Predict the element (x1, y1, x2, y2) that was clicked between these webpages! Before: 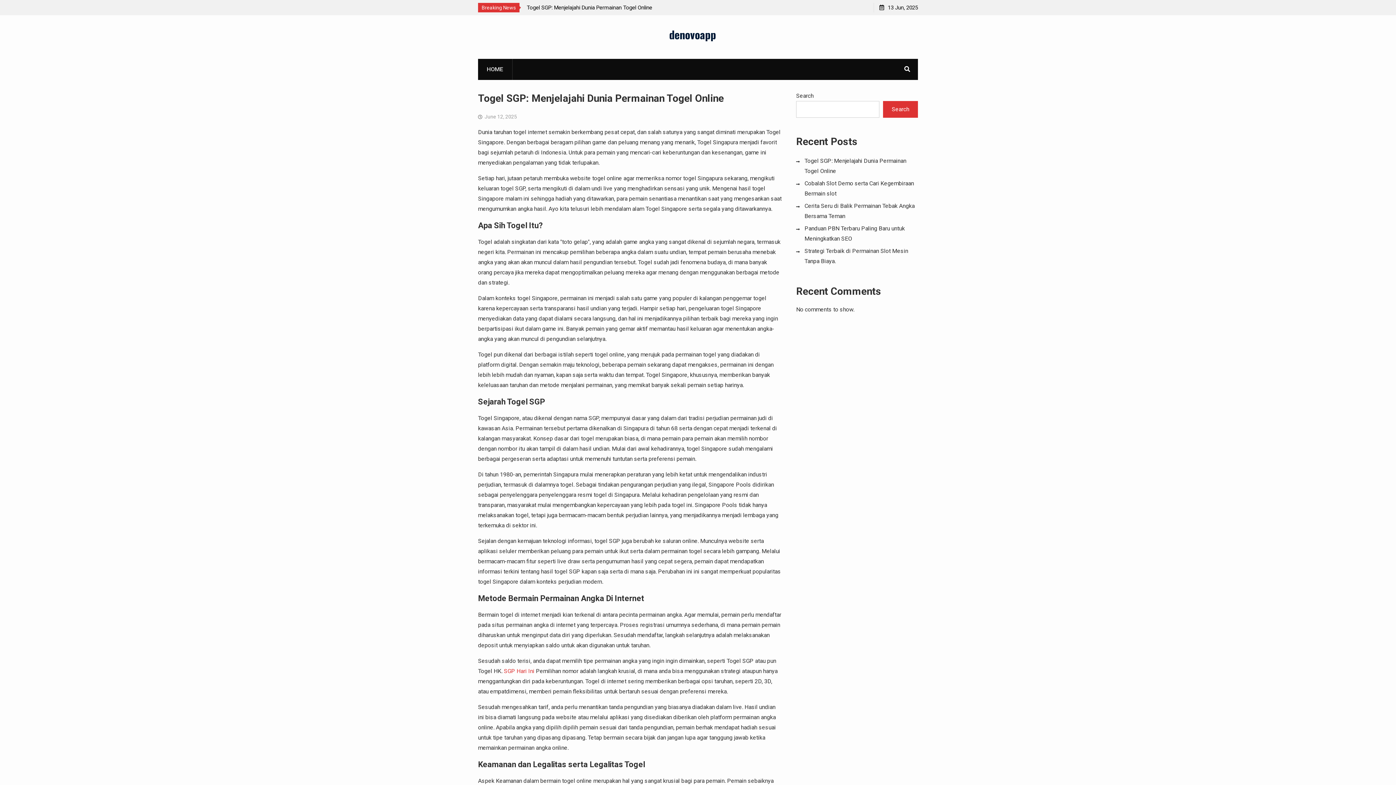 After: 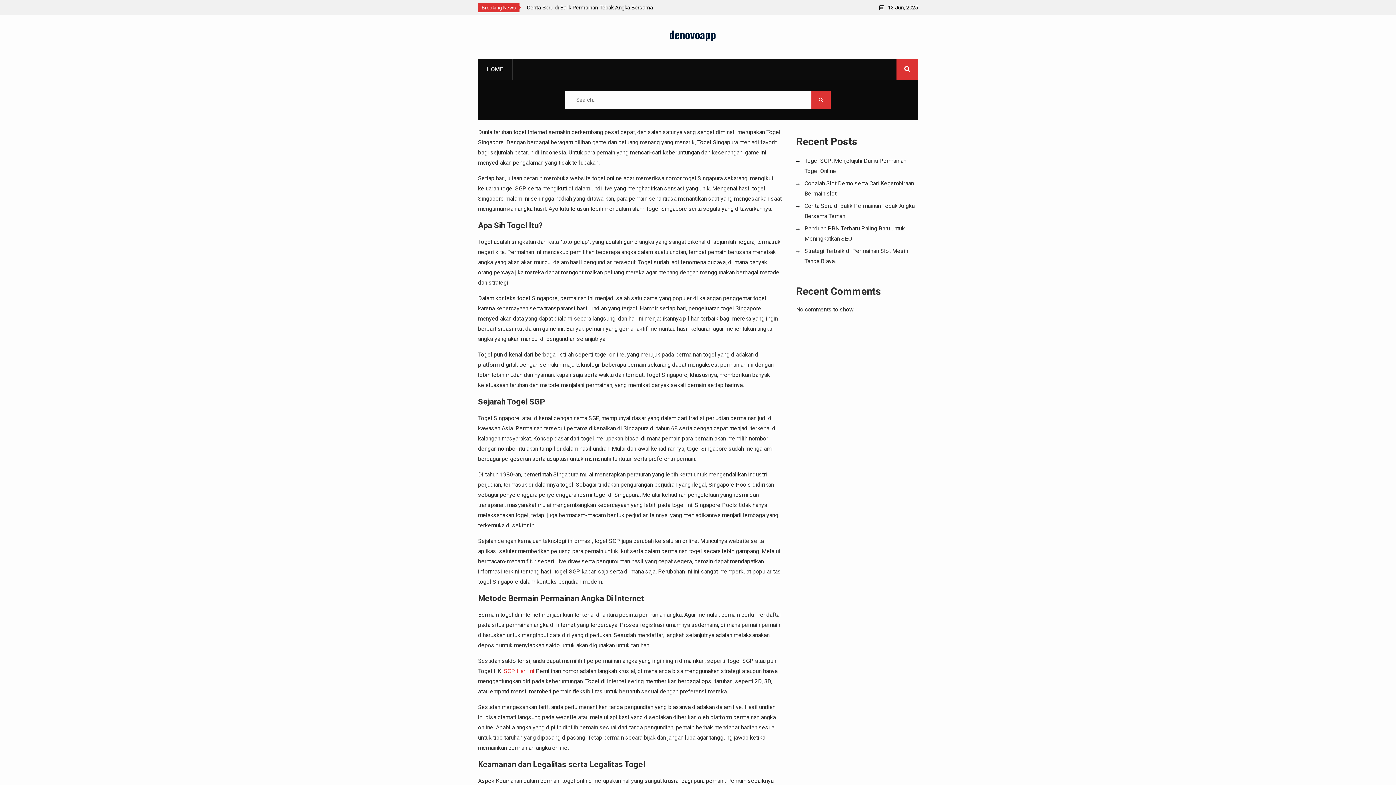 Action: bbox: (896, 58, 918, 80)